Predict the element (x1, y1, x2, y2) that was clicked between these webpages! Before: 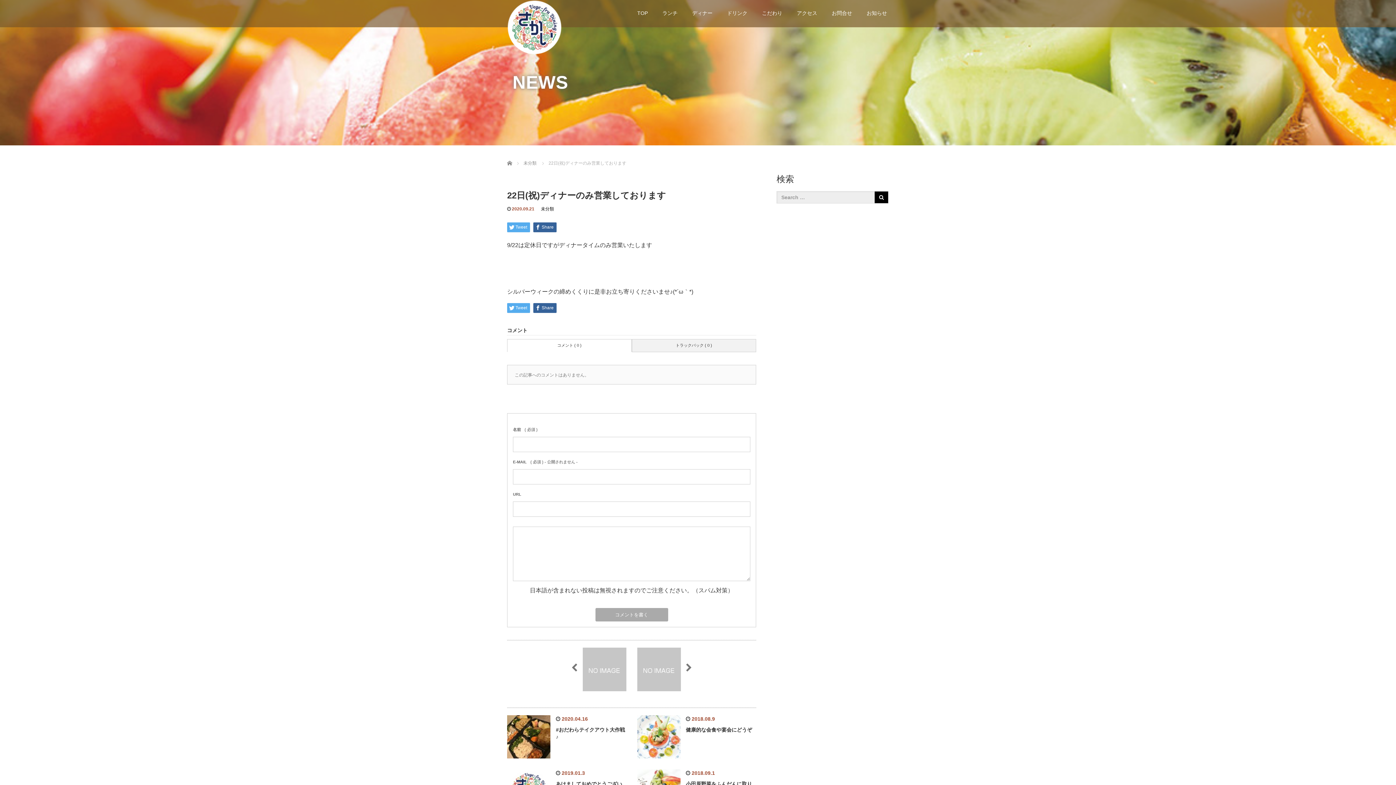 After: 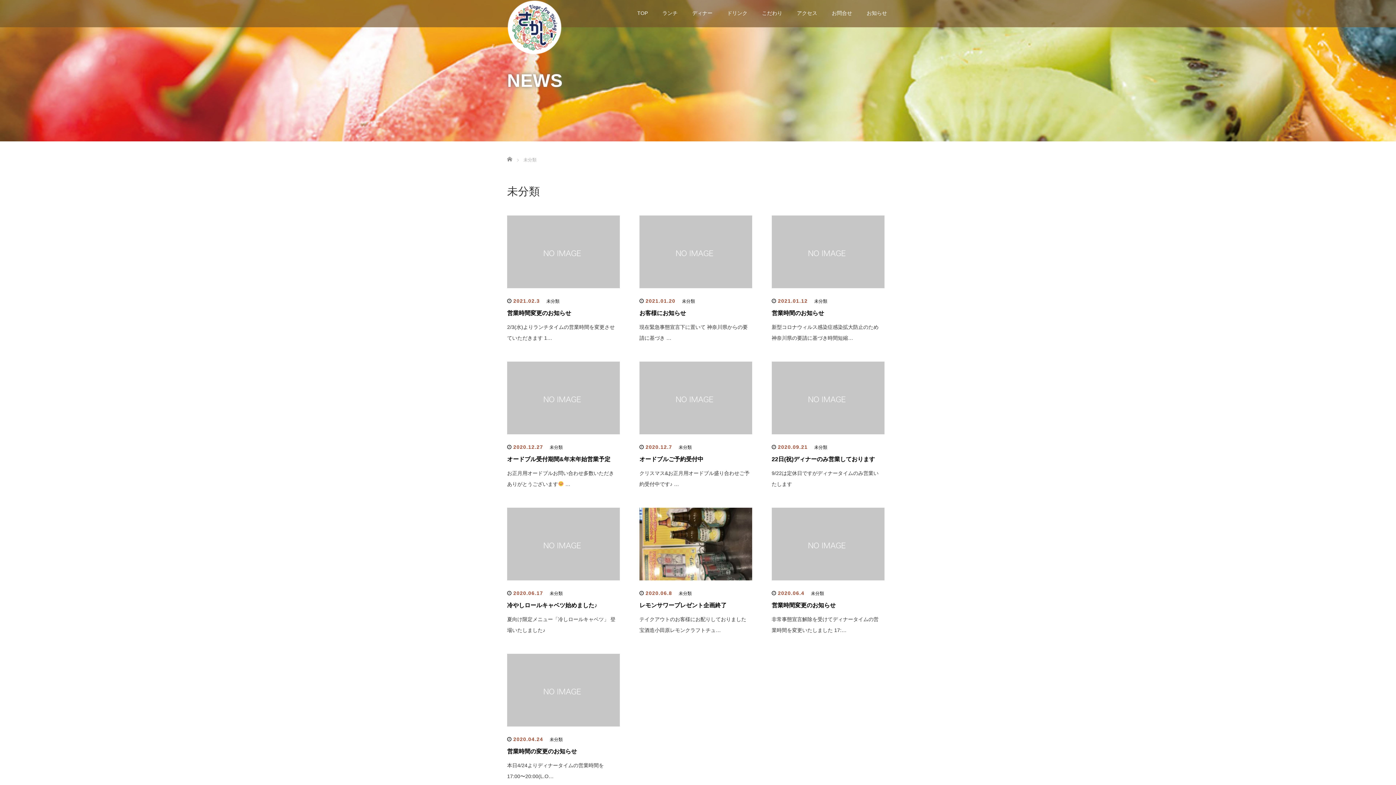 Action: label: 未分類 bbox: (523, 160, 536, 165)